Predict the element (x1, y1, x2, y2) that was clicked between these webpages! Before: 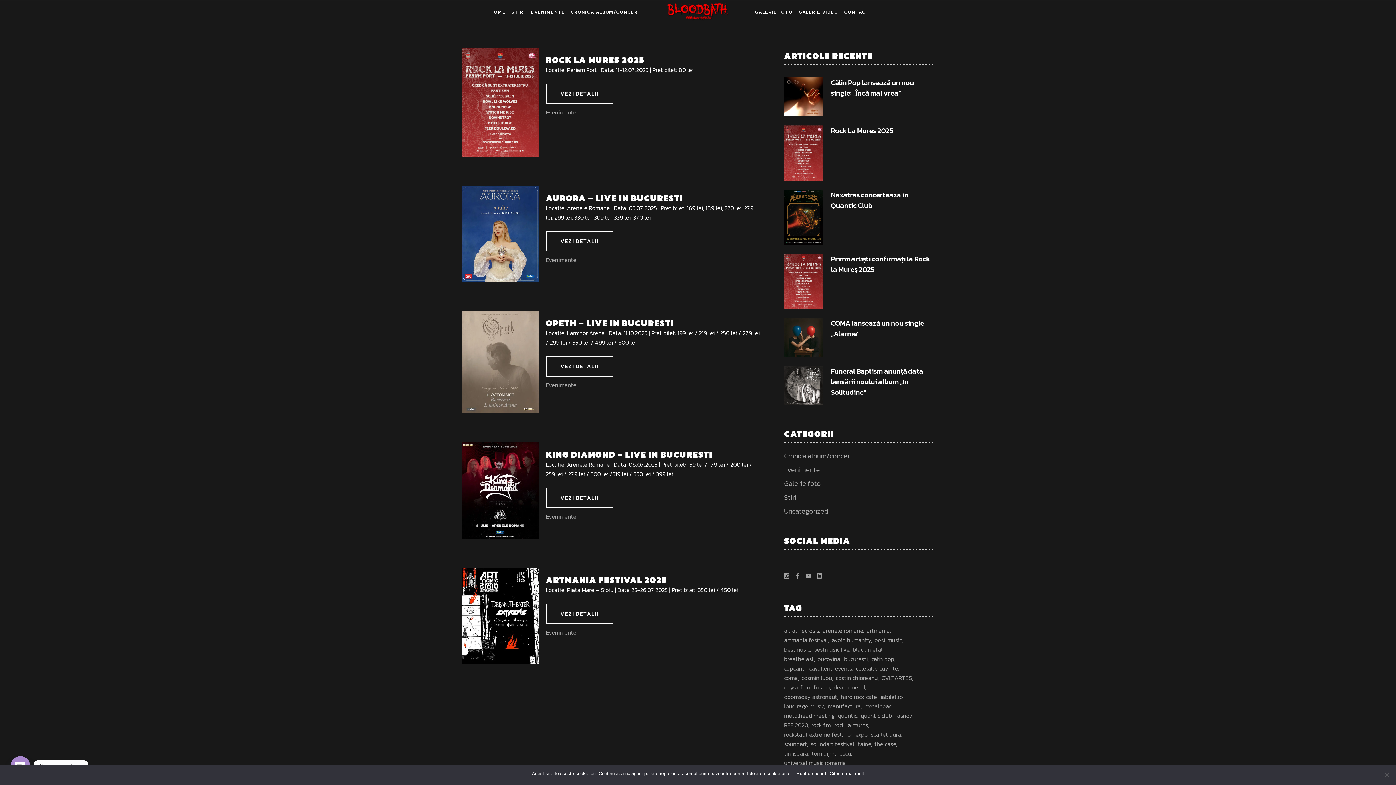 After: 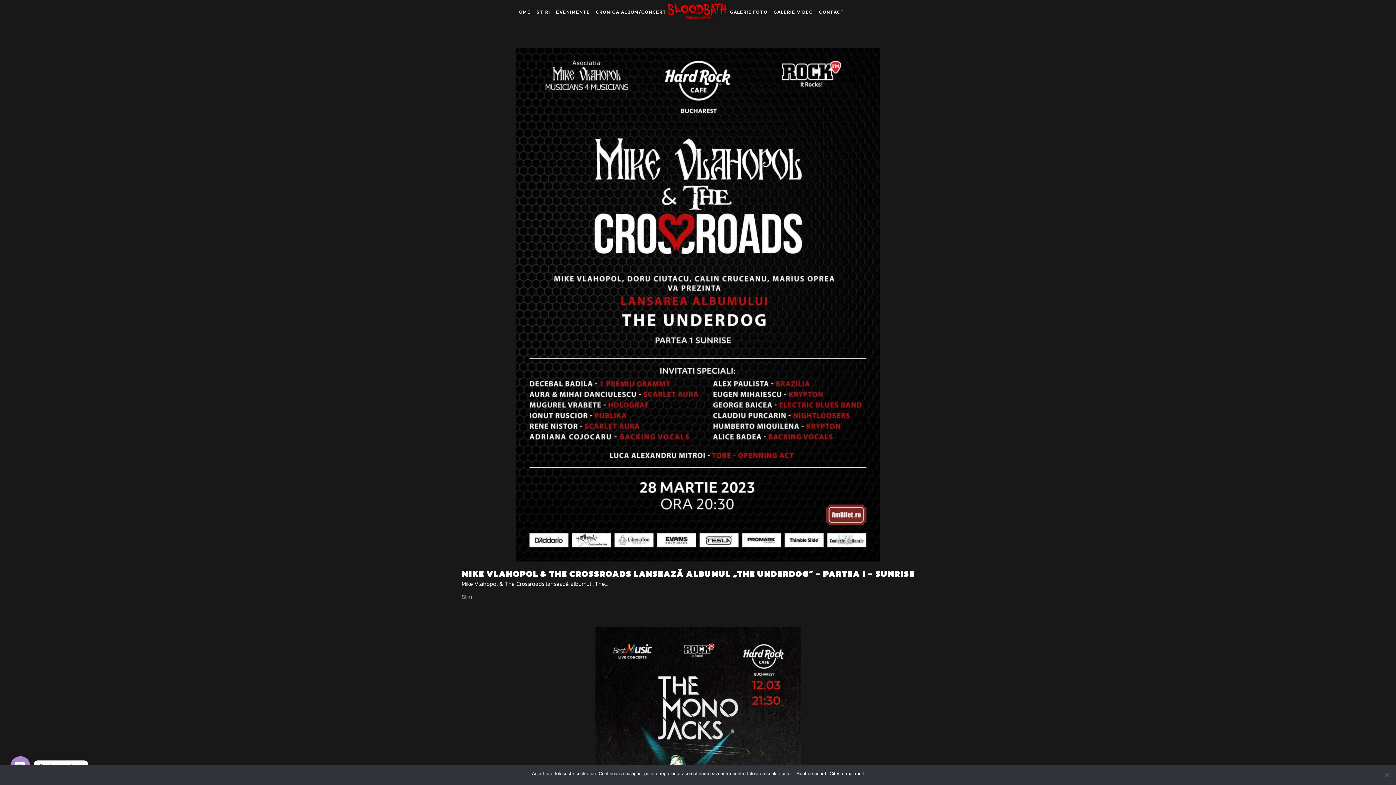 Action: bbox: (840, 692, 878, 701) label: hard rock cafe (28 de elemente)